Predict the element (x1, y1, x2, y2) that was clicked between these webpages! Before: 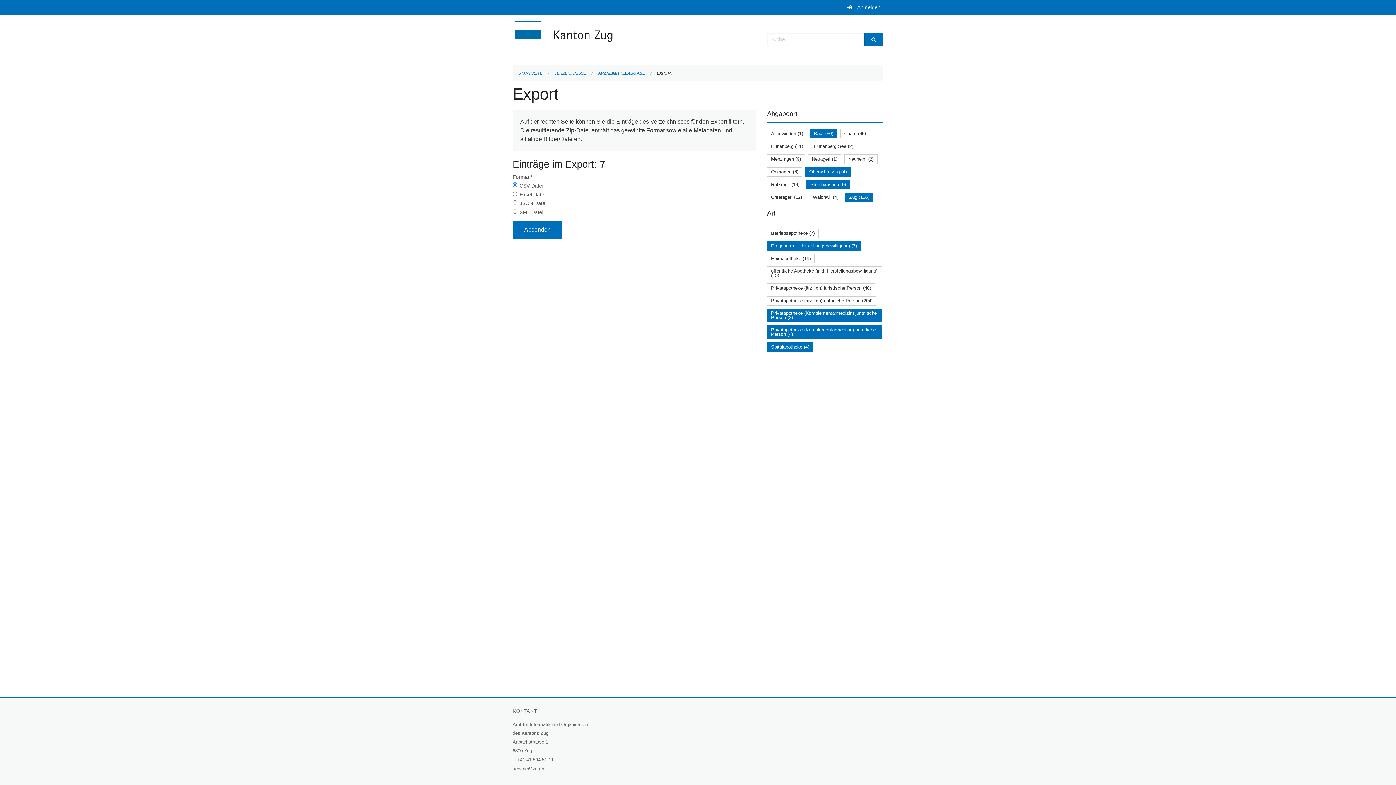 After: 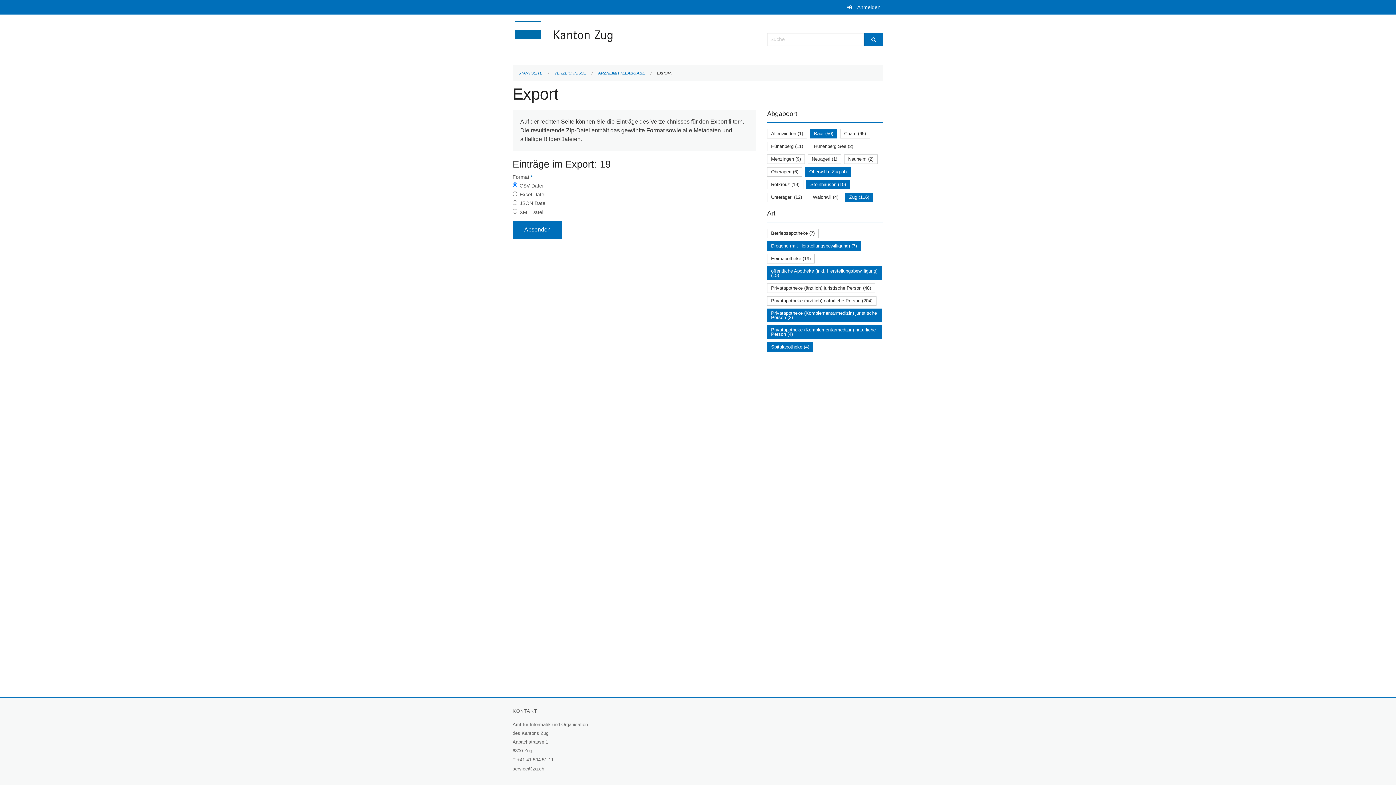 Action: bbox: (771, 268, 877, 278) label: öffentliche Apotheke (inkl. Herstellungsbewilligung) (15)